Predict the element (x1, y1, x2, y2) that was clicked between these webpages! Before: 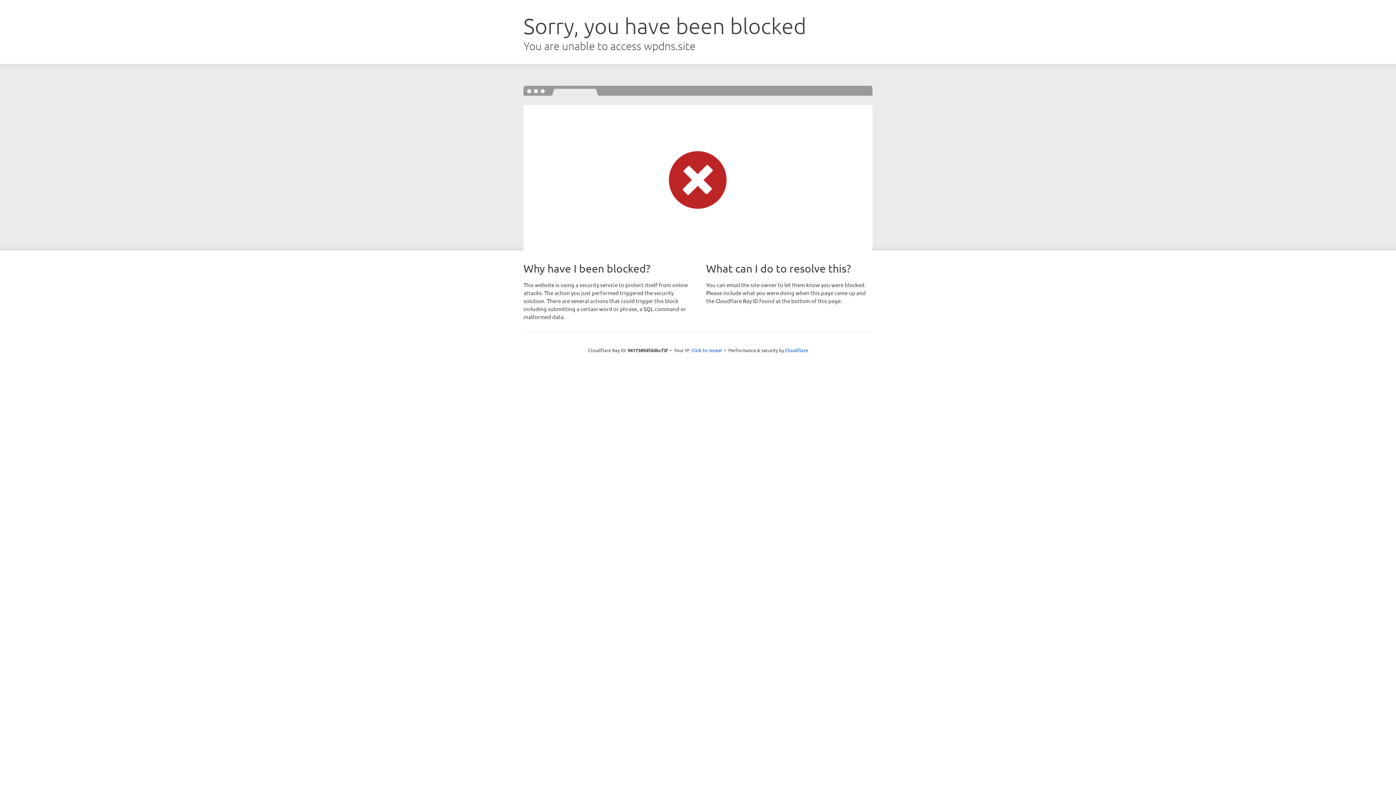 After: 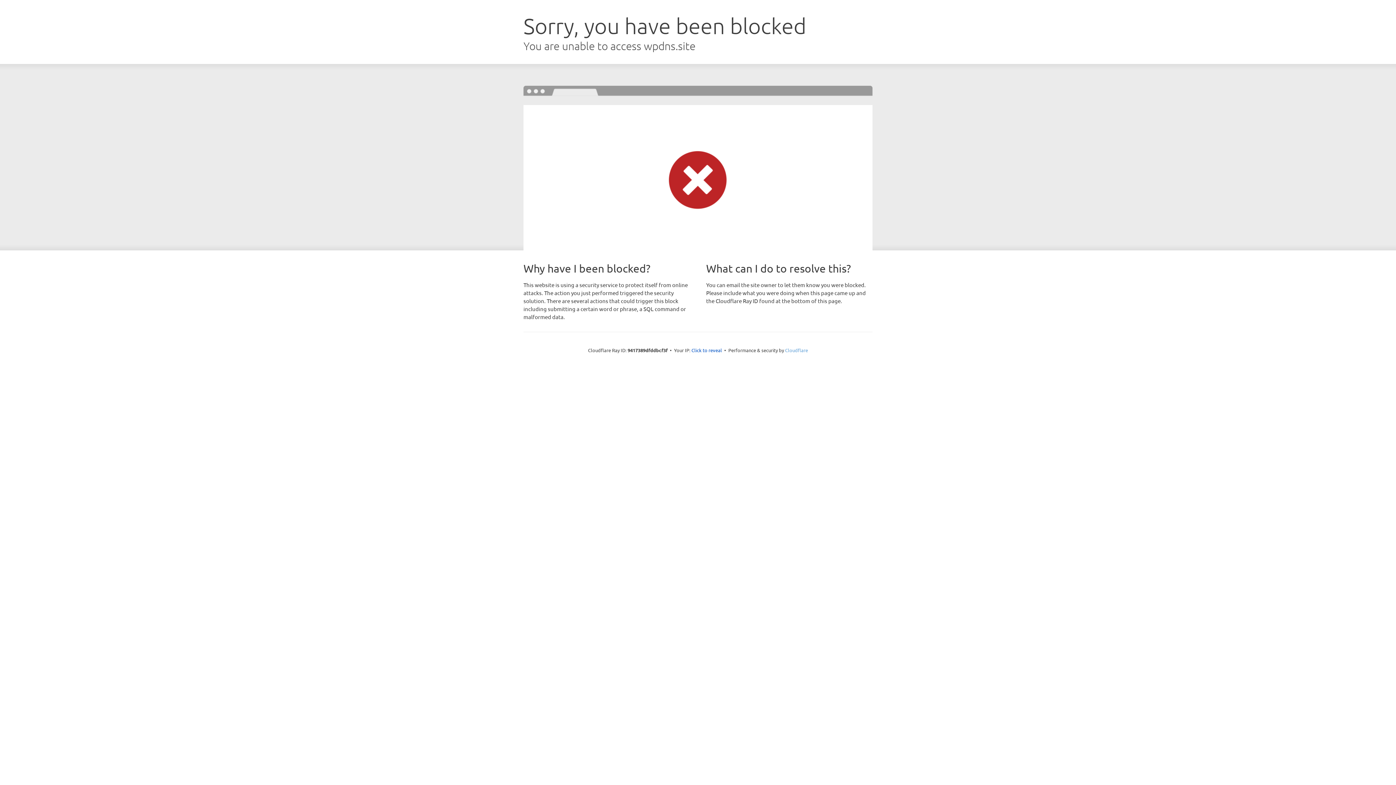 Action: bbox: (785, 347, 808, 353) label: Cloudflare